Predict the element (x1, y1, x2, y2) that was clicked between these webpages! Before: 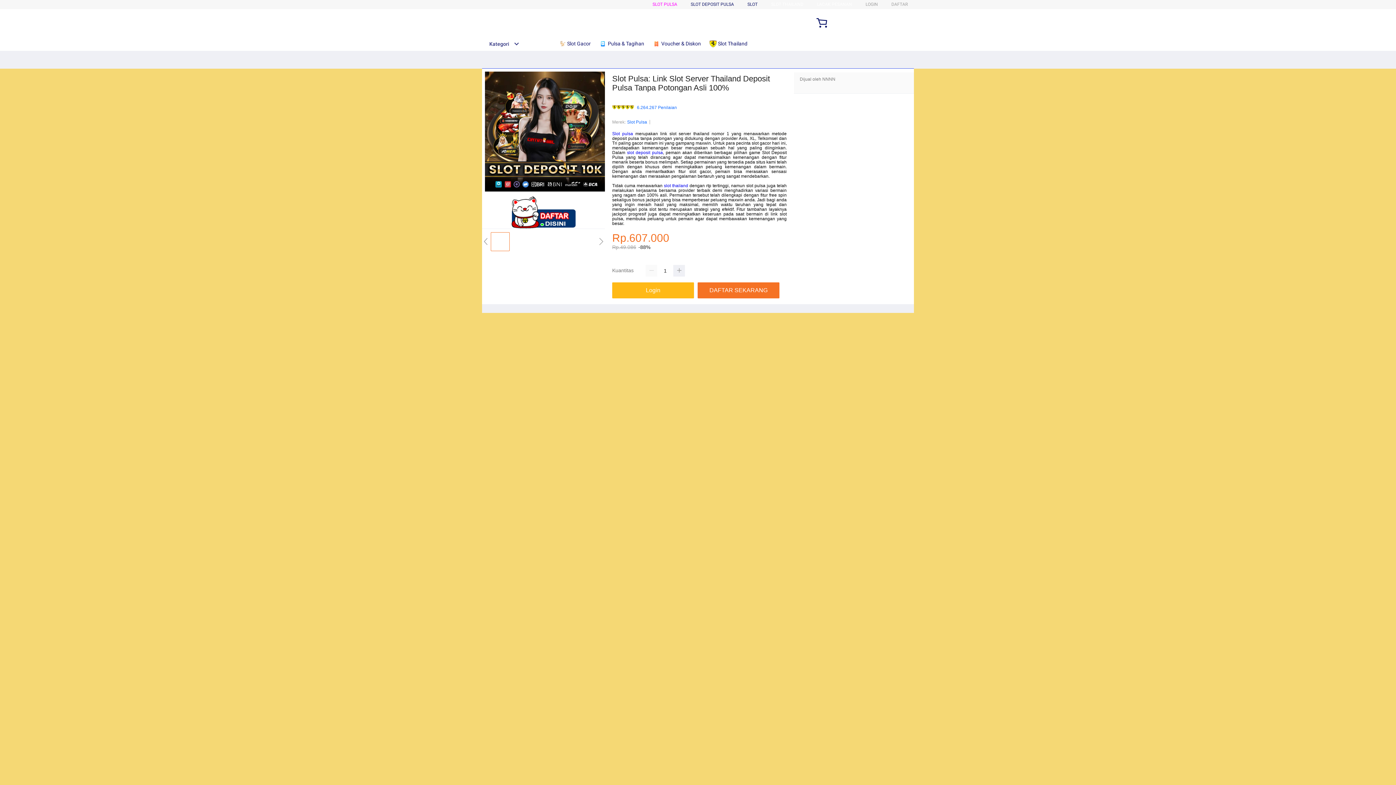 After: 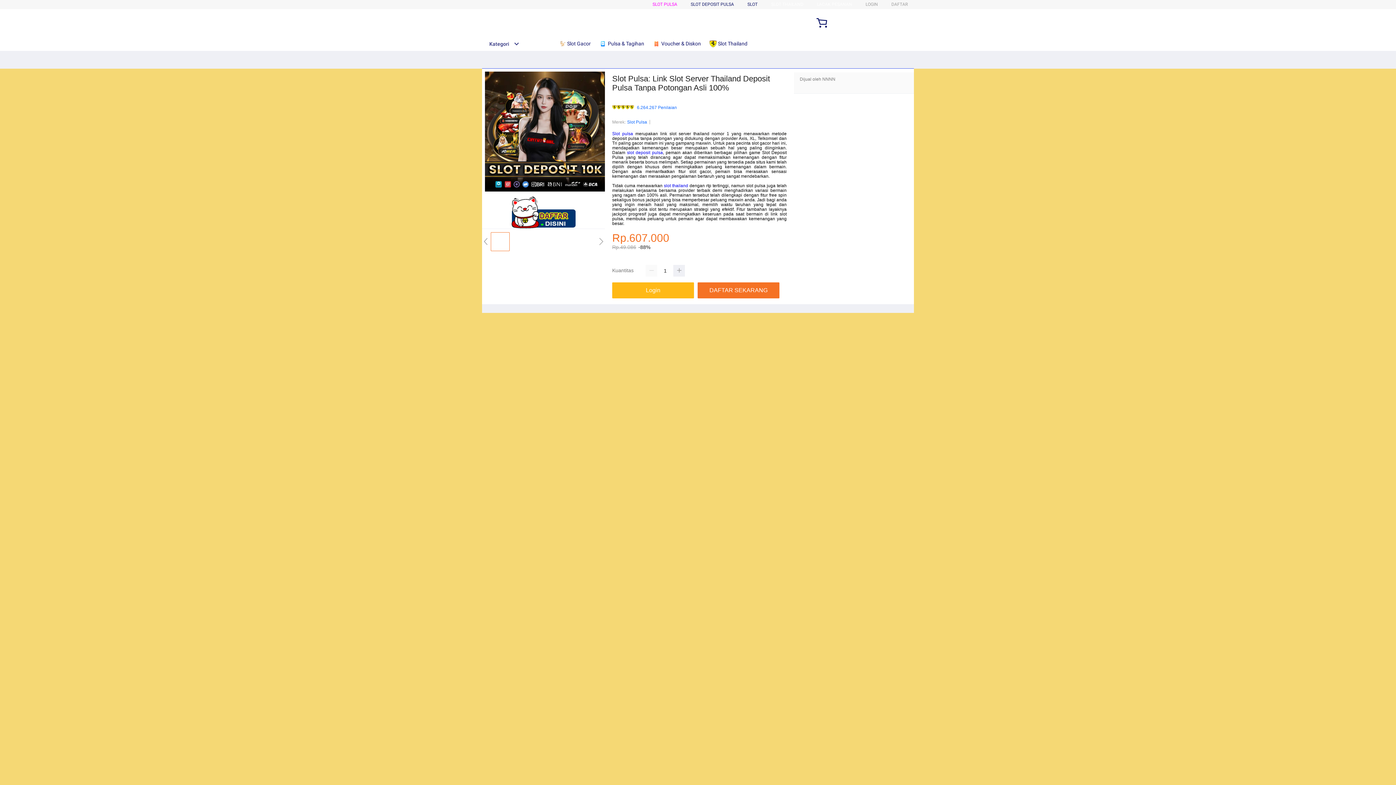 Action: bbox: (558, 36, 594, 50) label:  Slot Gacor